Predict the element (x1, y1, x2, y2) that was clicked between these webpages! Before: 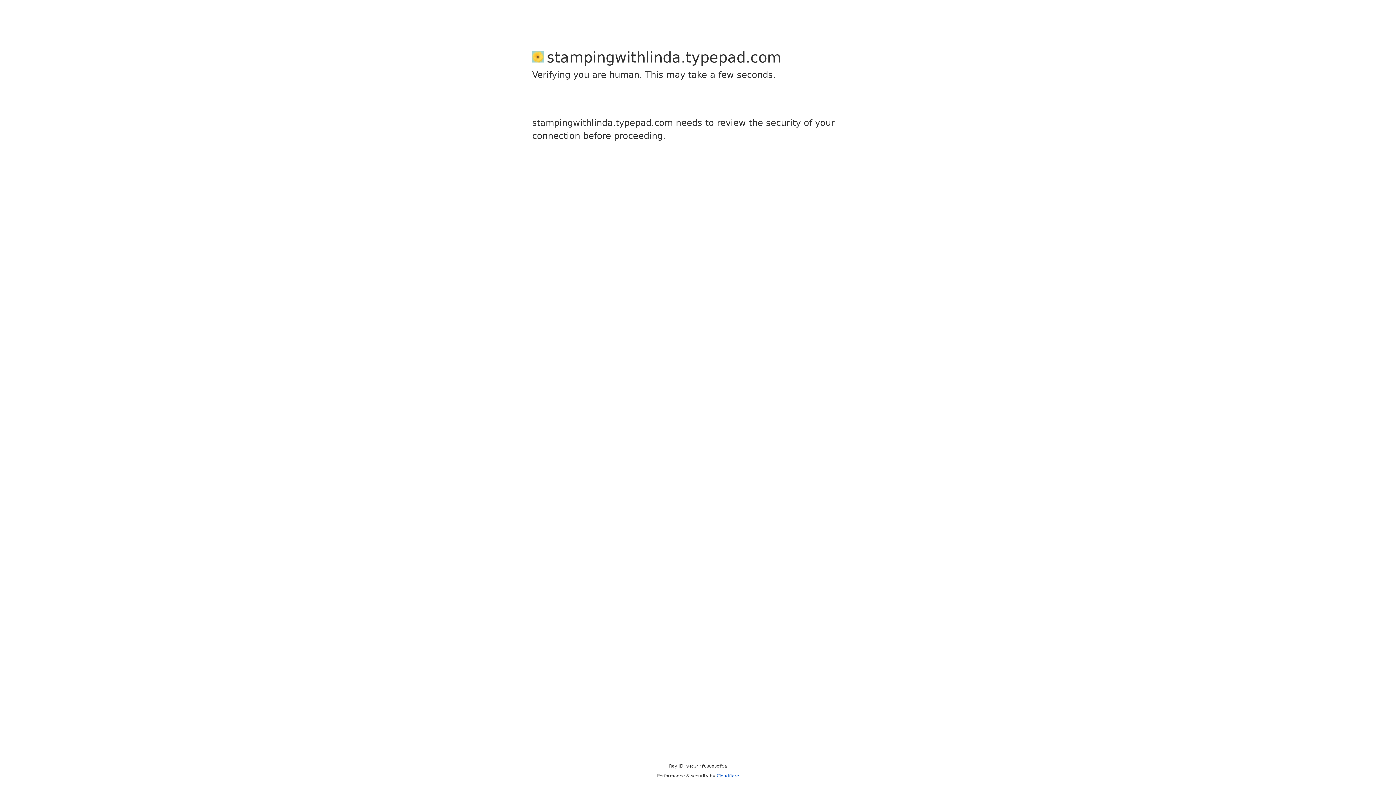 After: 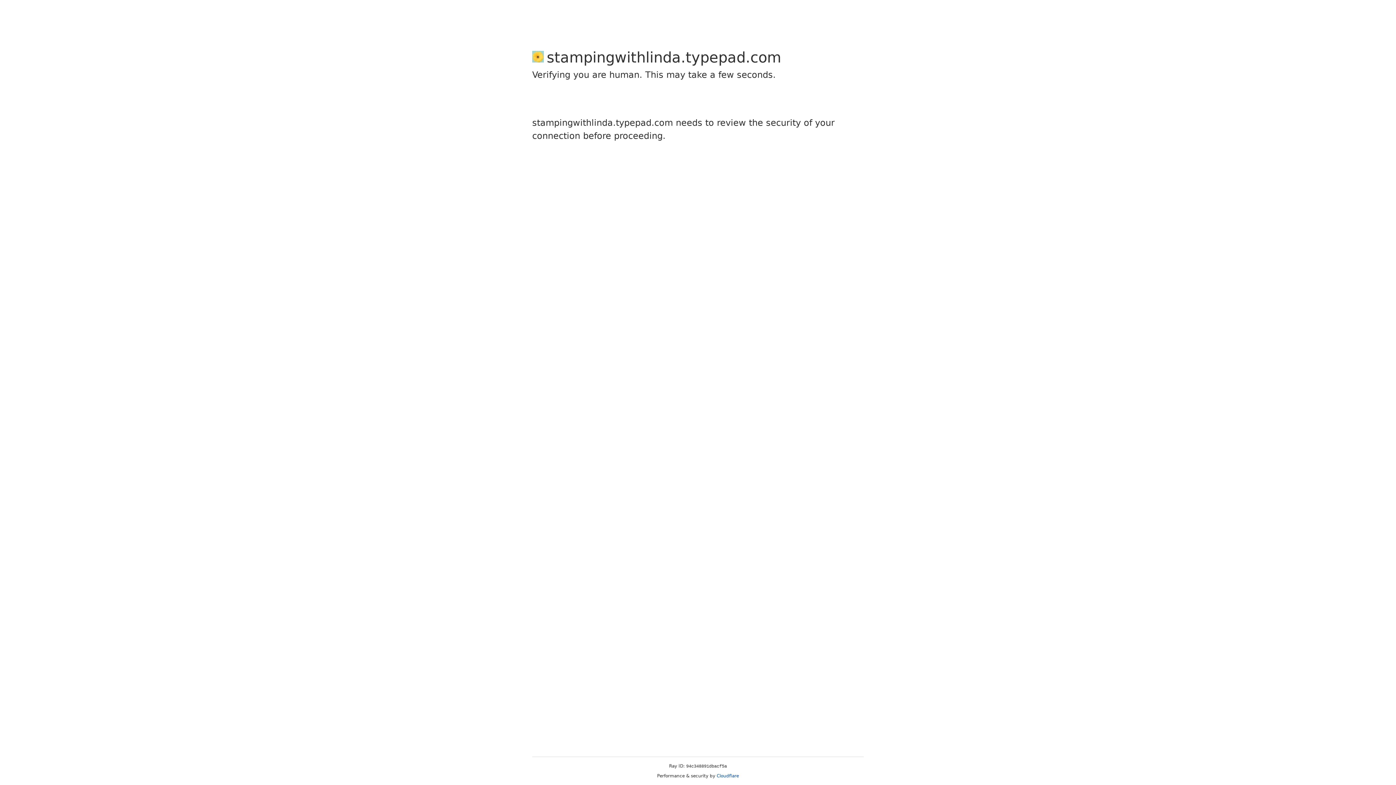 Action: label: Cloudflare bbox: (716, 773, 739, 778)